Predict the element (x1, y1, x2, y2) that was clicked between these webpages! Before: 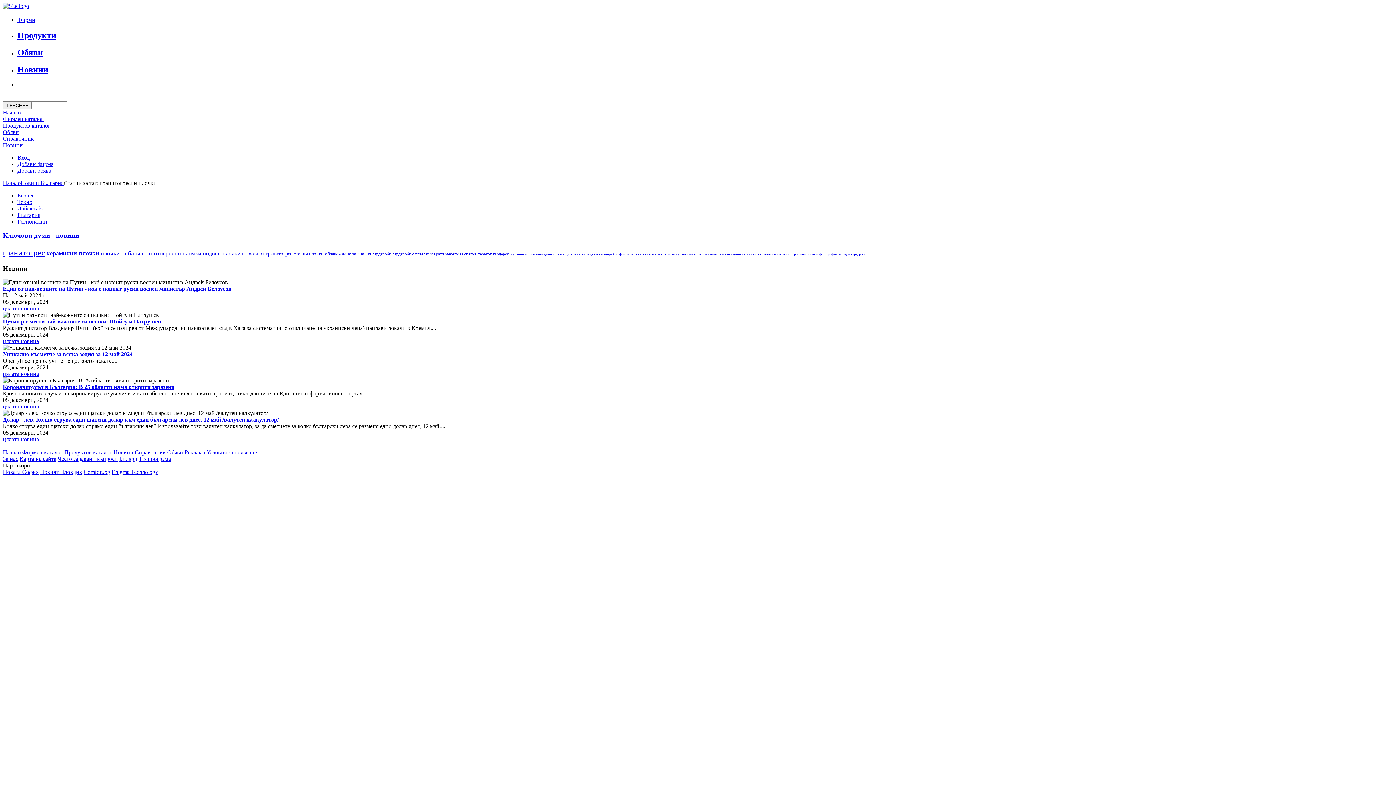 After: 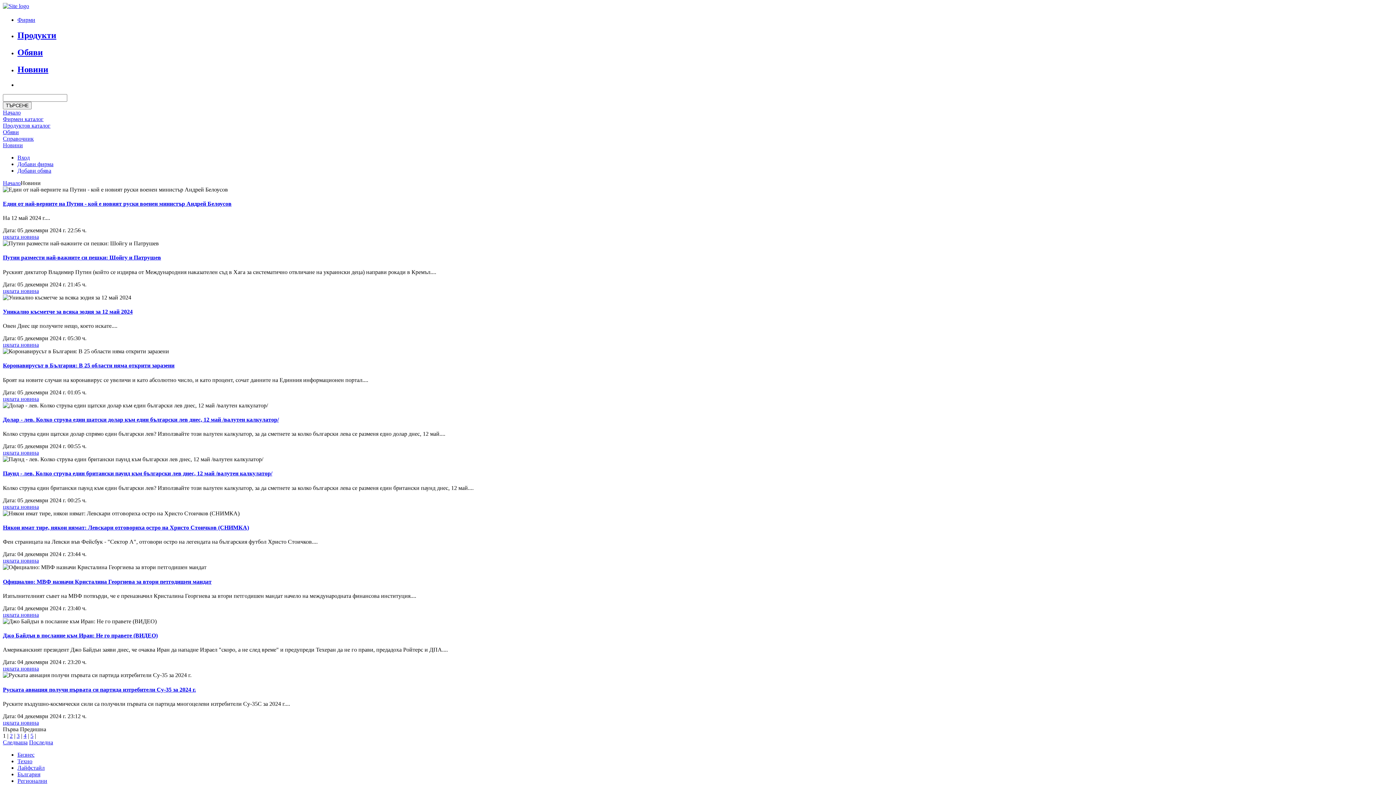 Action: bbox: (2, 142, 22, 148) label: Новини